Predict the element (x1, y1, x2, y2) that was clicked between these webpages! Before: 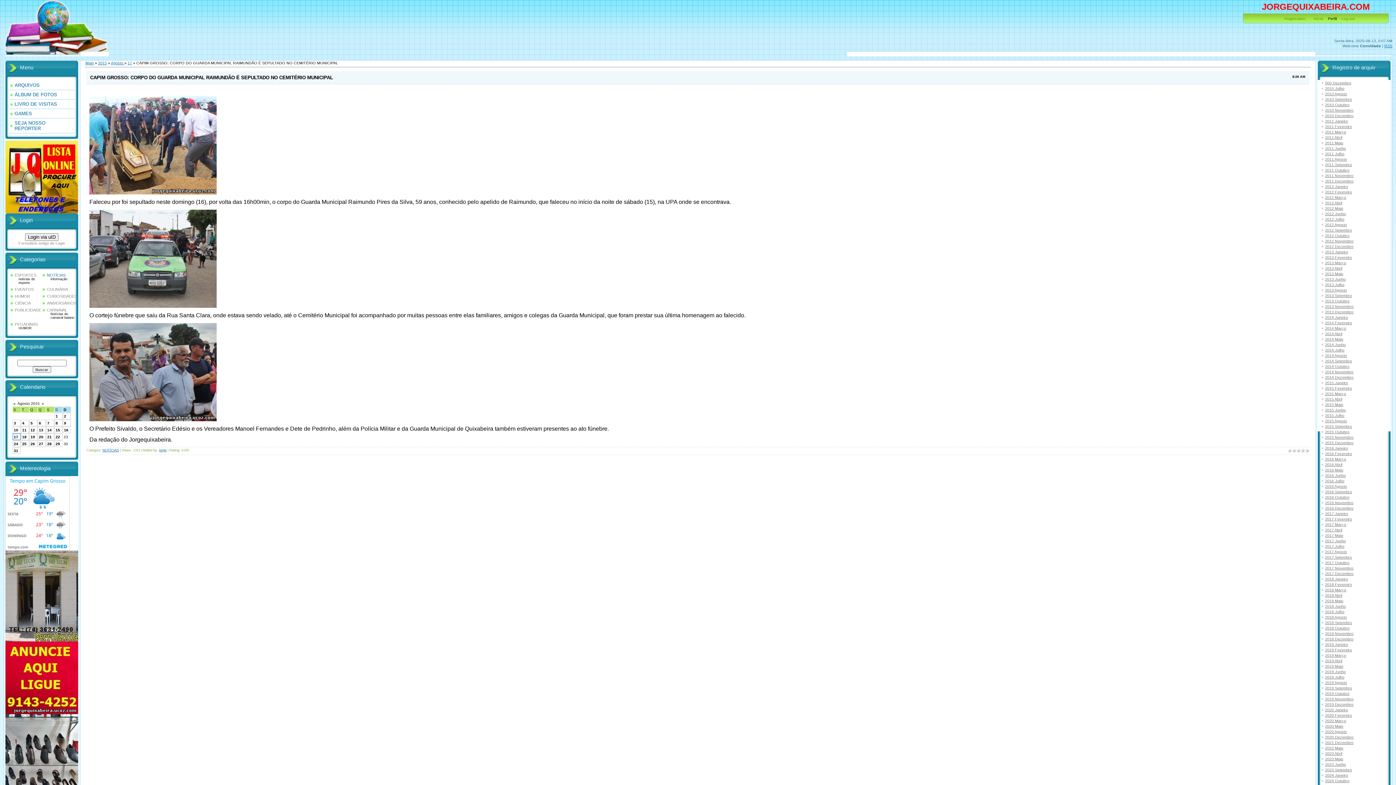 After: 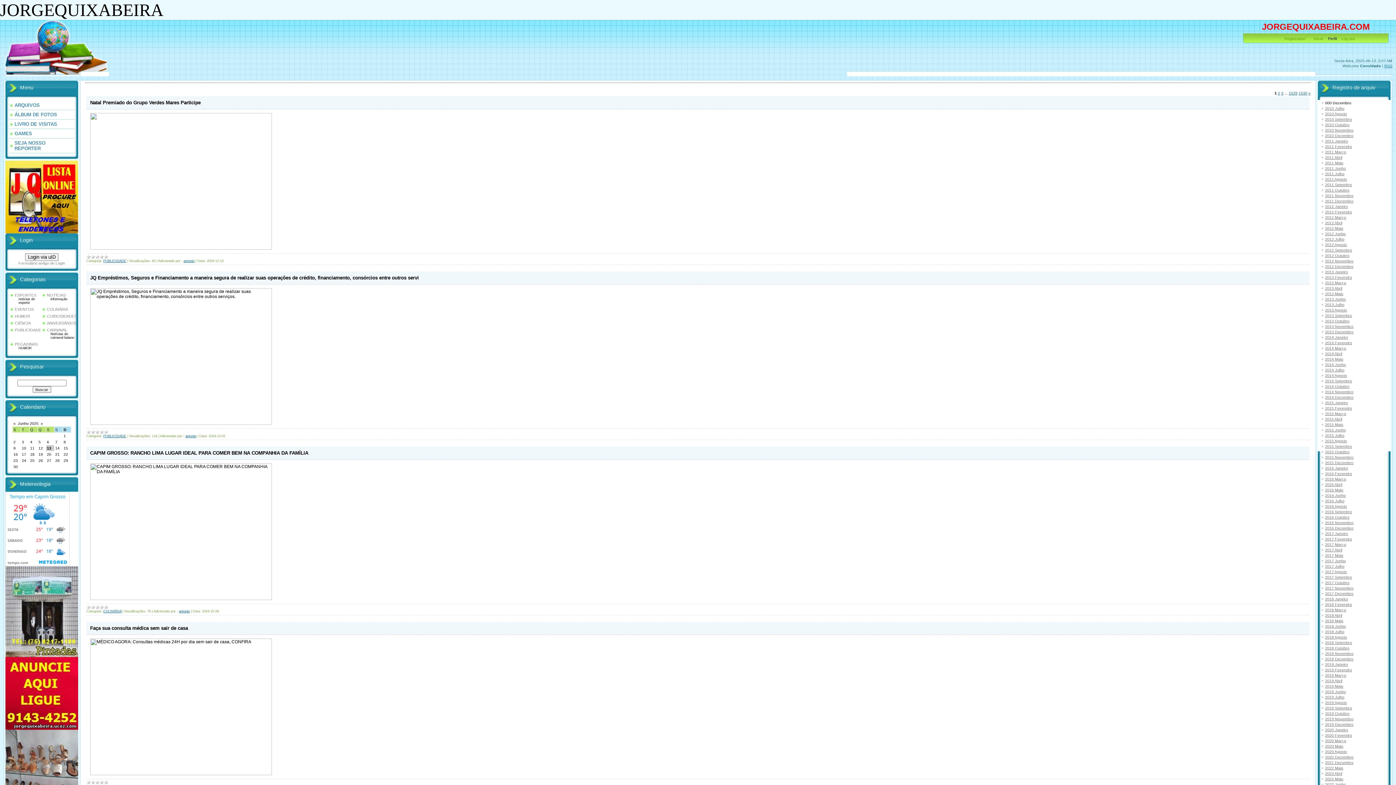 Action: bbox: (85, 60, 93, 65) label: Main